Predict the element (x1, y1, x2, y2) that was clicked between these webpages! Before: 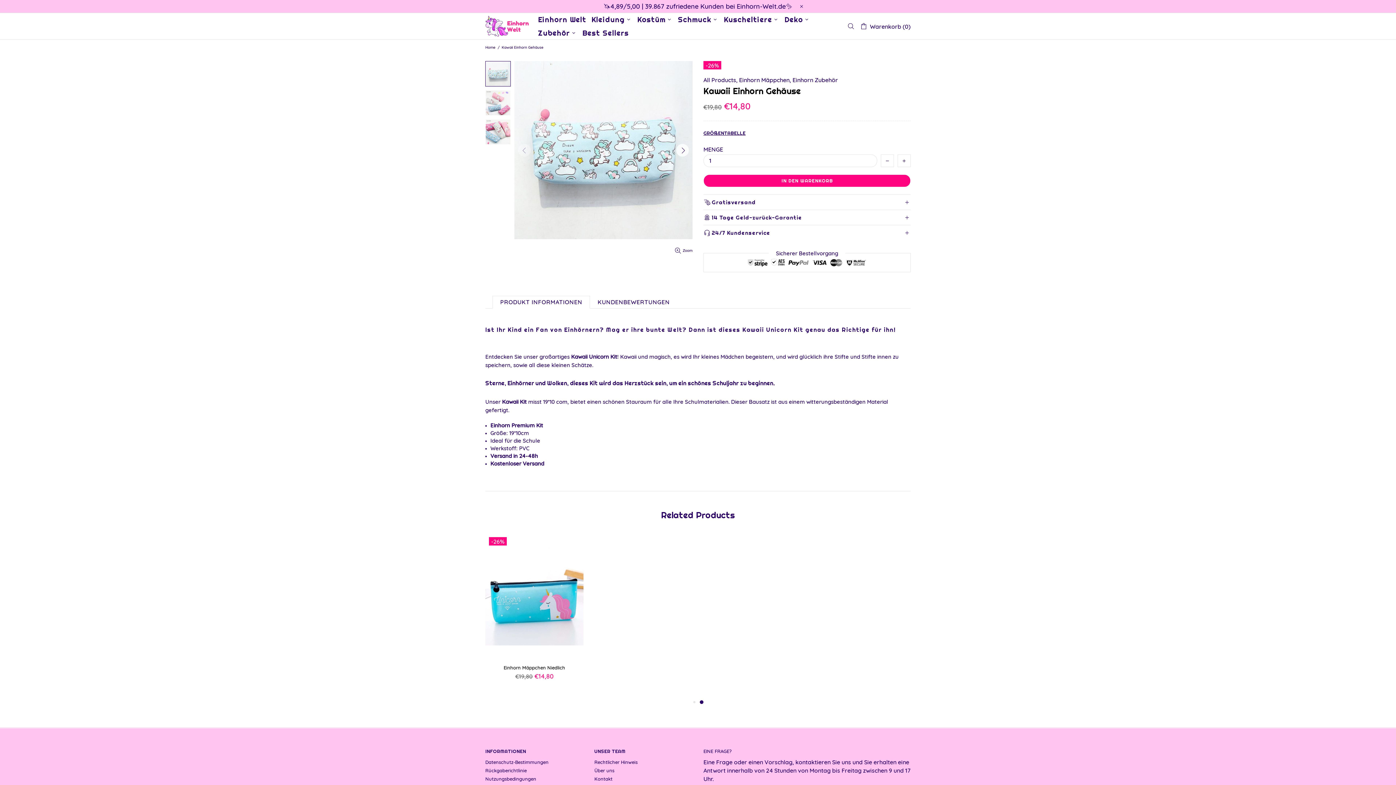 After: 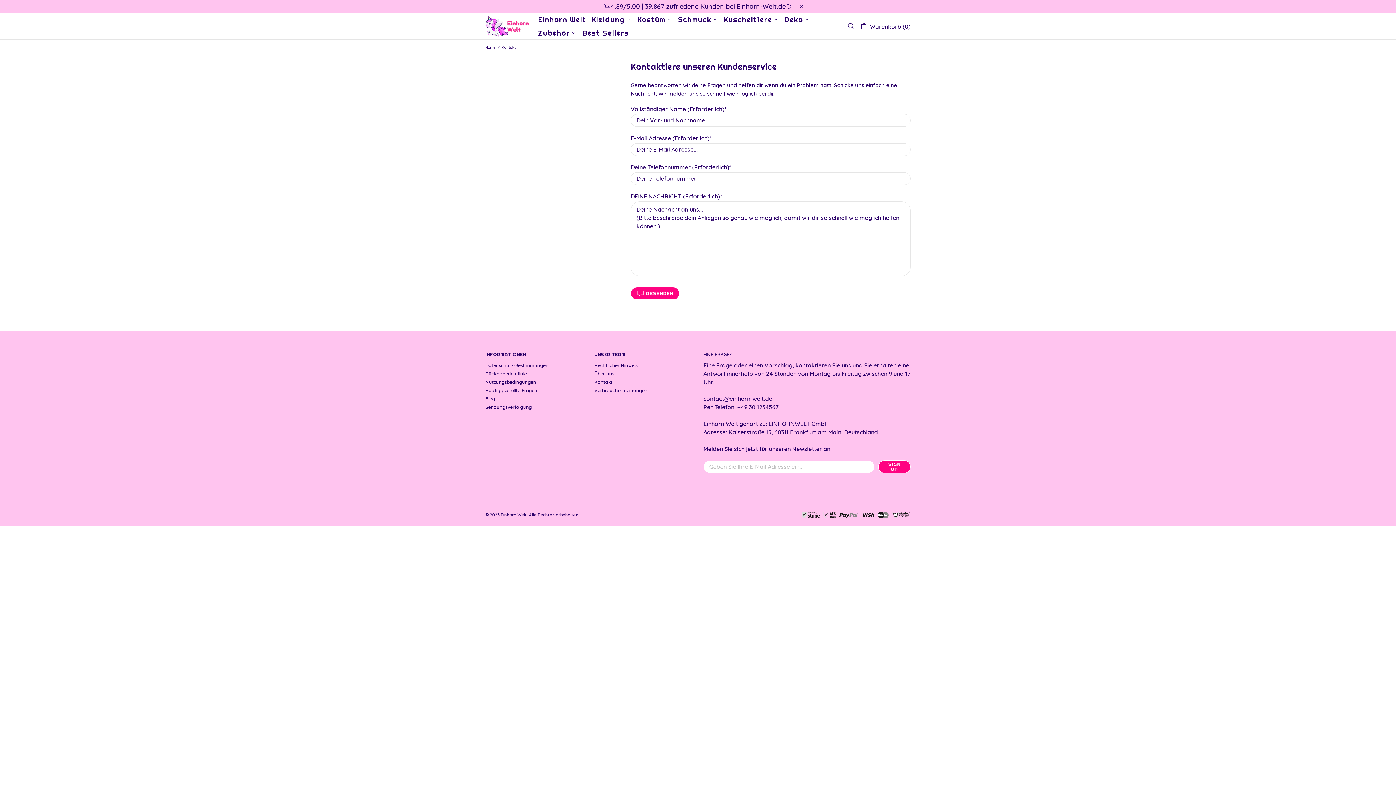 Action: label: Kontakt bbox: (594, 775, 612, 783)